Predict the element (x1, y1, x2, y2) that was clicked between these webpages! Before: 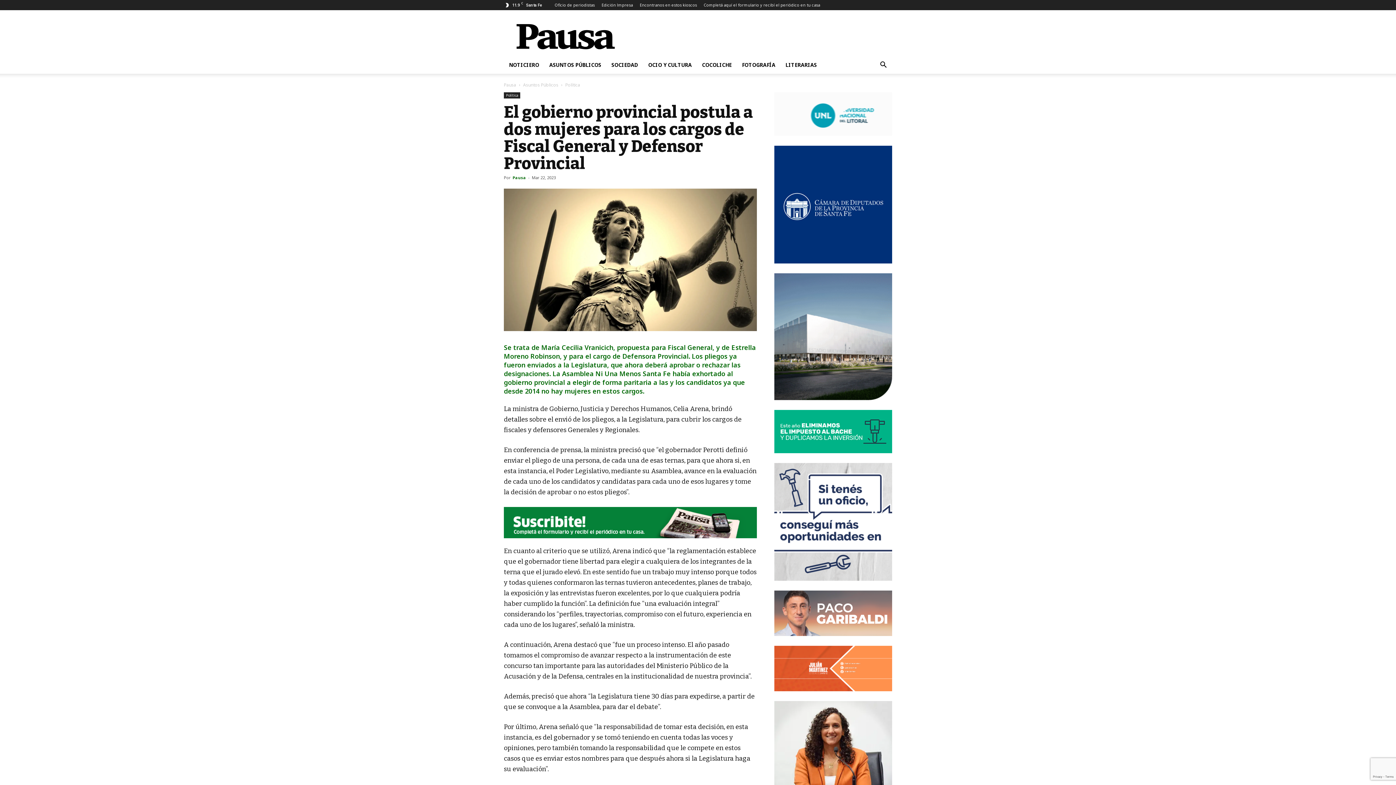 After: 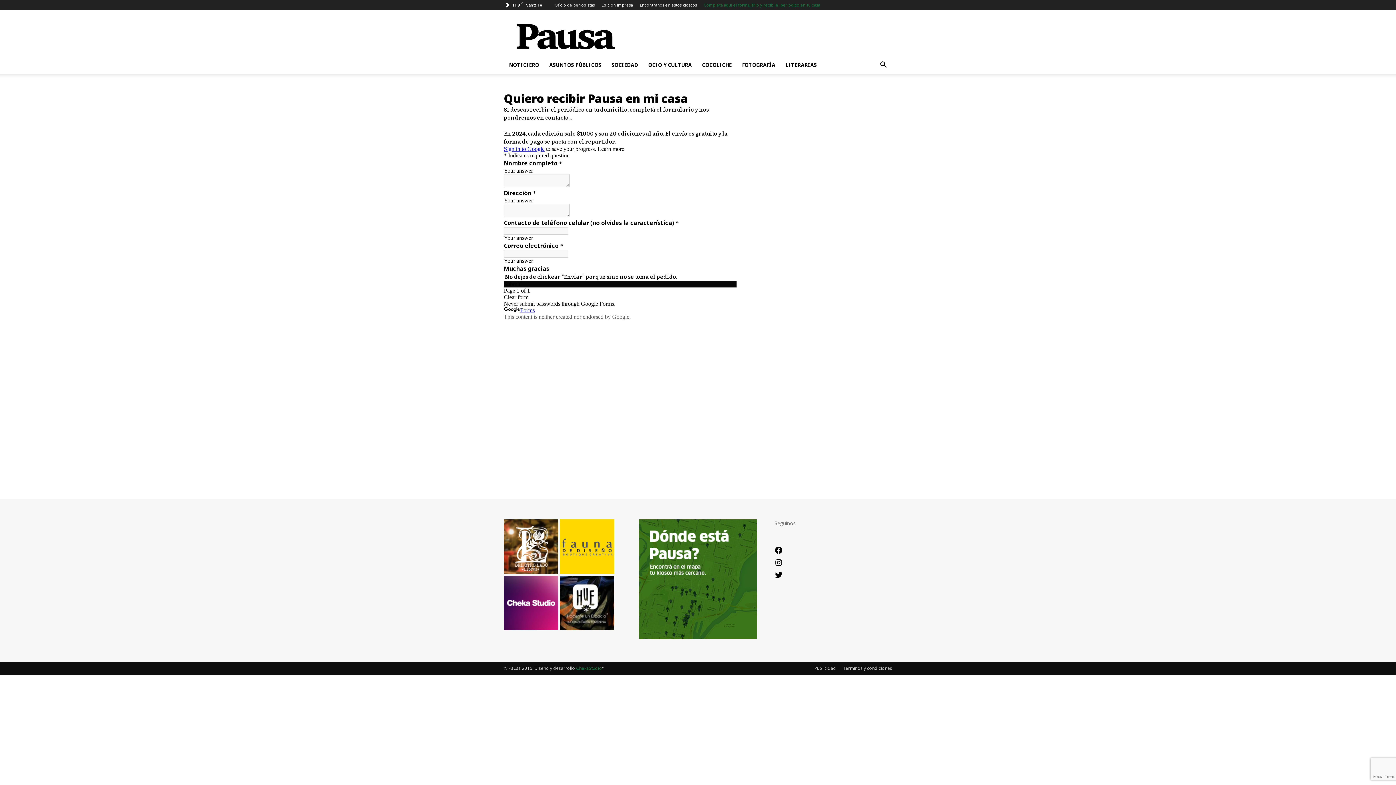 Action: bbox: (504, 507, 757, 538)